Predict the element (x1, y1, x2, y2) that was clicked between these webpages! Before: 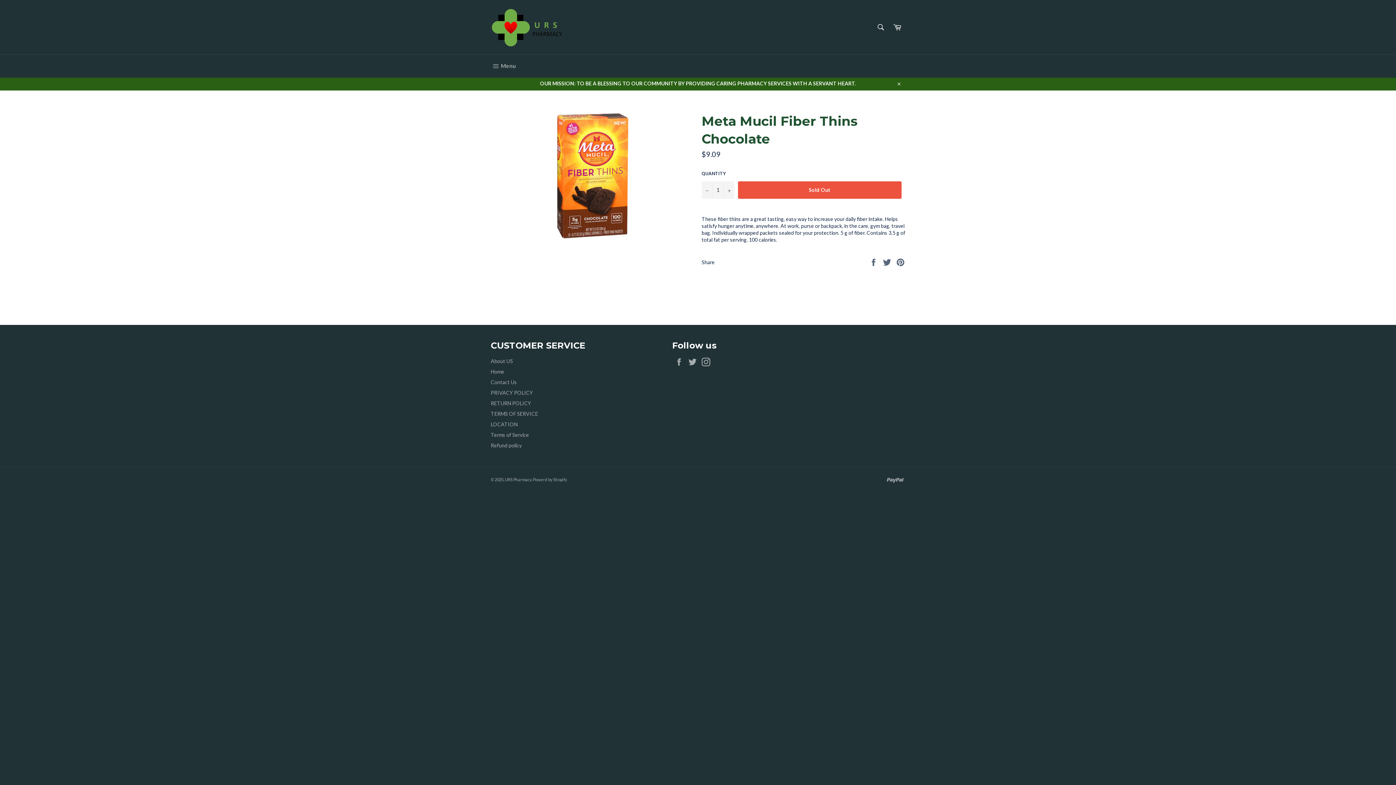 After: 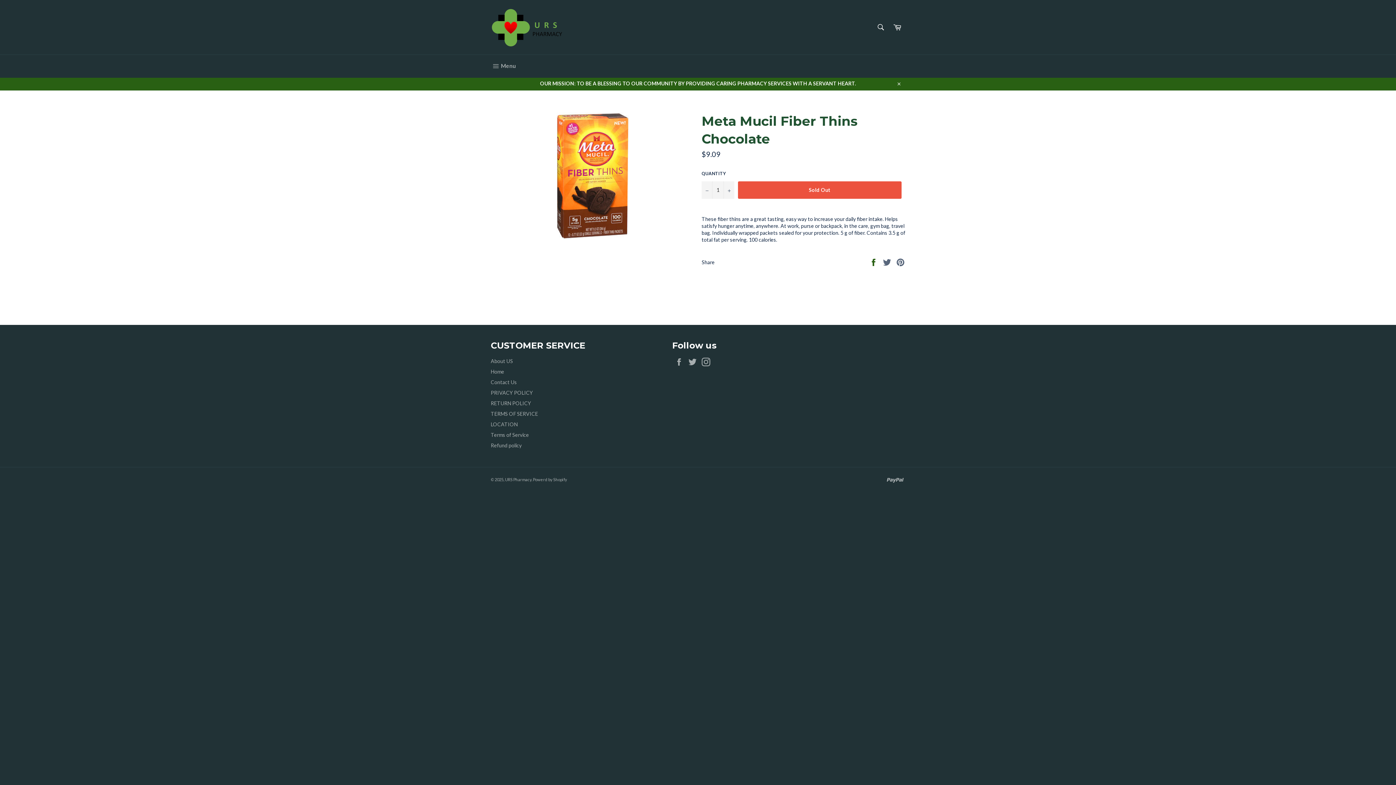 Action: bbox: (869, 258, 879, 264) label:  
Share on Facebook